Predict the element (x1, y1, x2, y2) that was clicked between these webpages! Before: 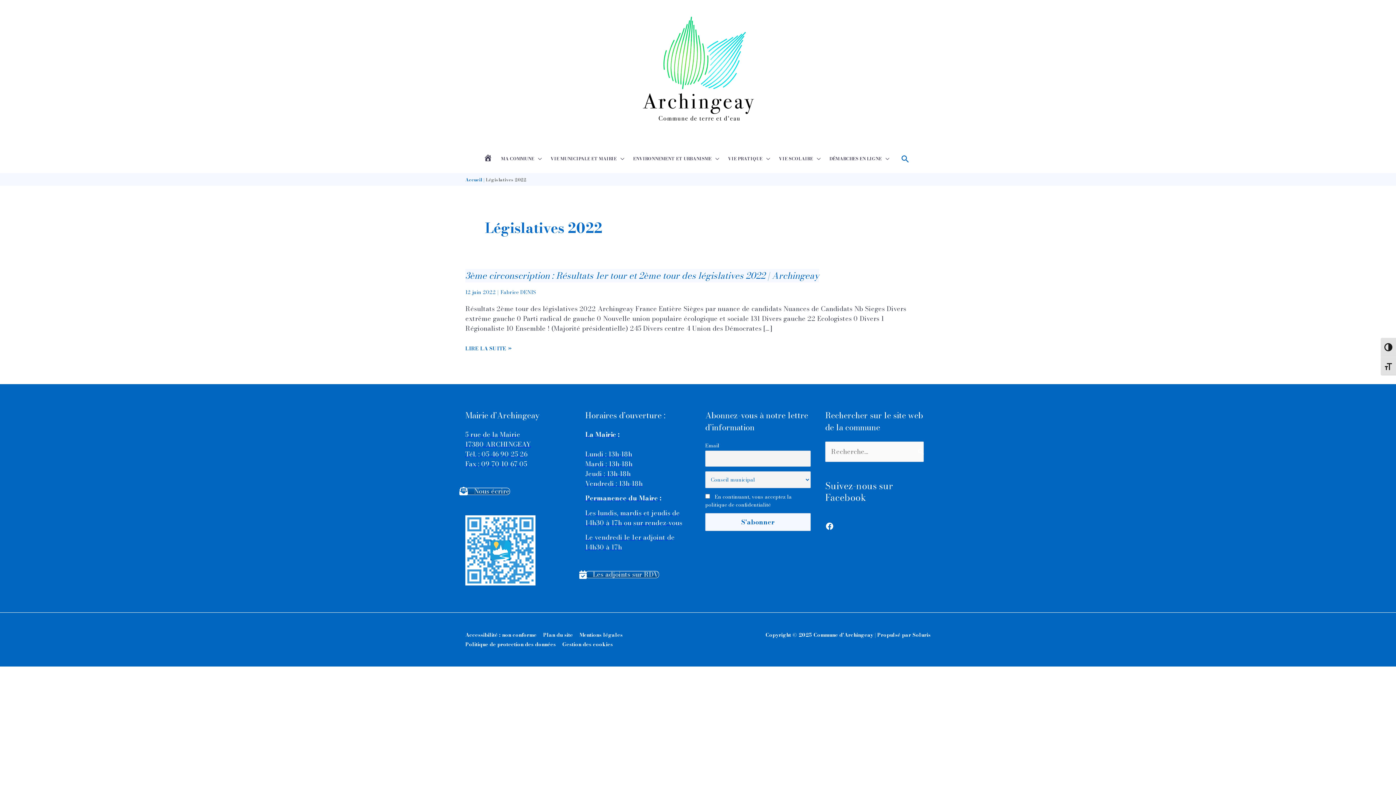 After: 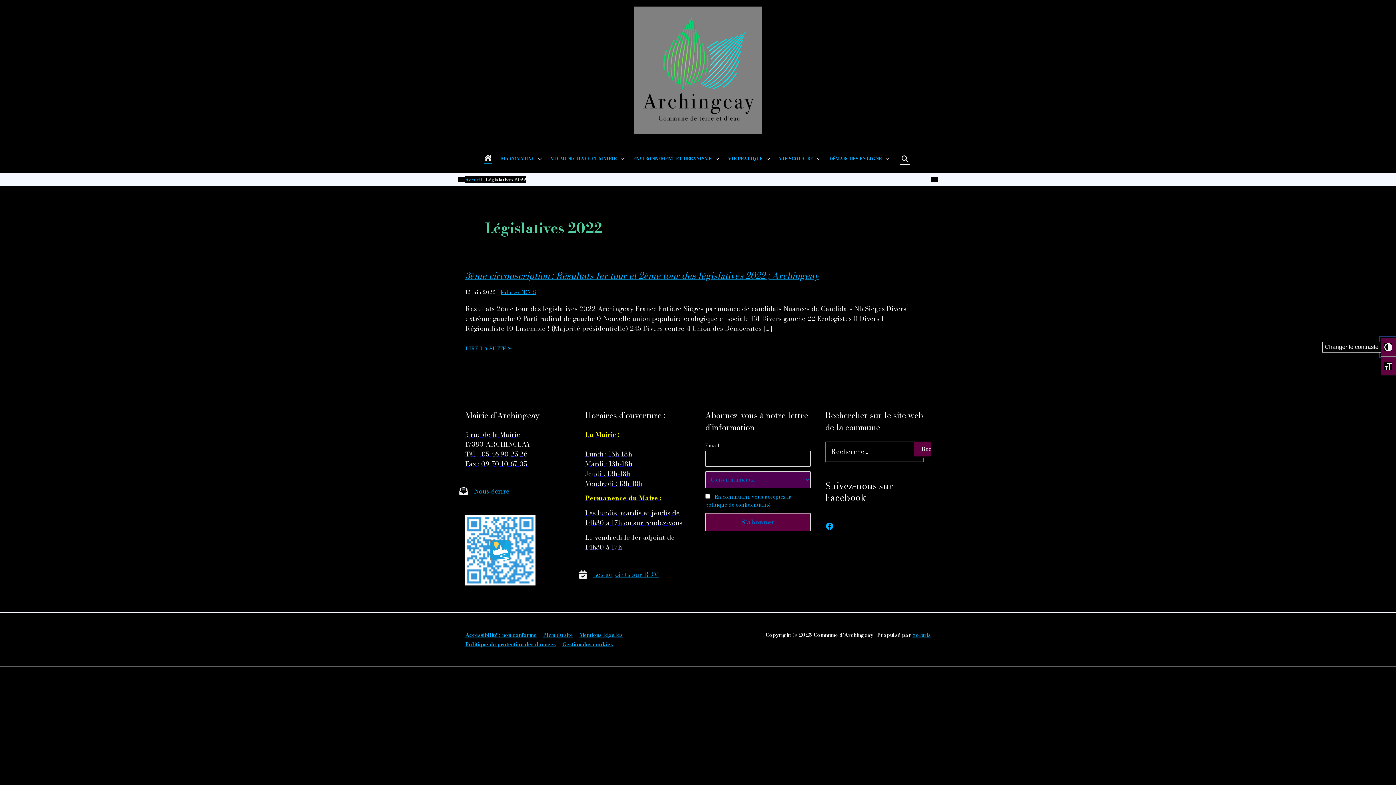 Action: label: Changer le contraste bbox: (1381, 337, 1396, 356)